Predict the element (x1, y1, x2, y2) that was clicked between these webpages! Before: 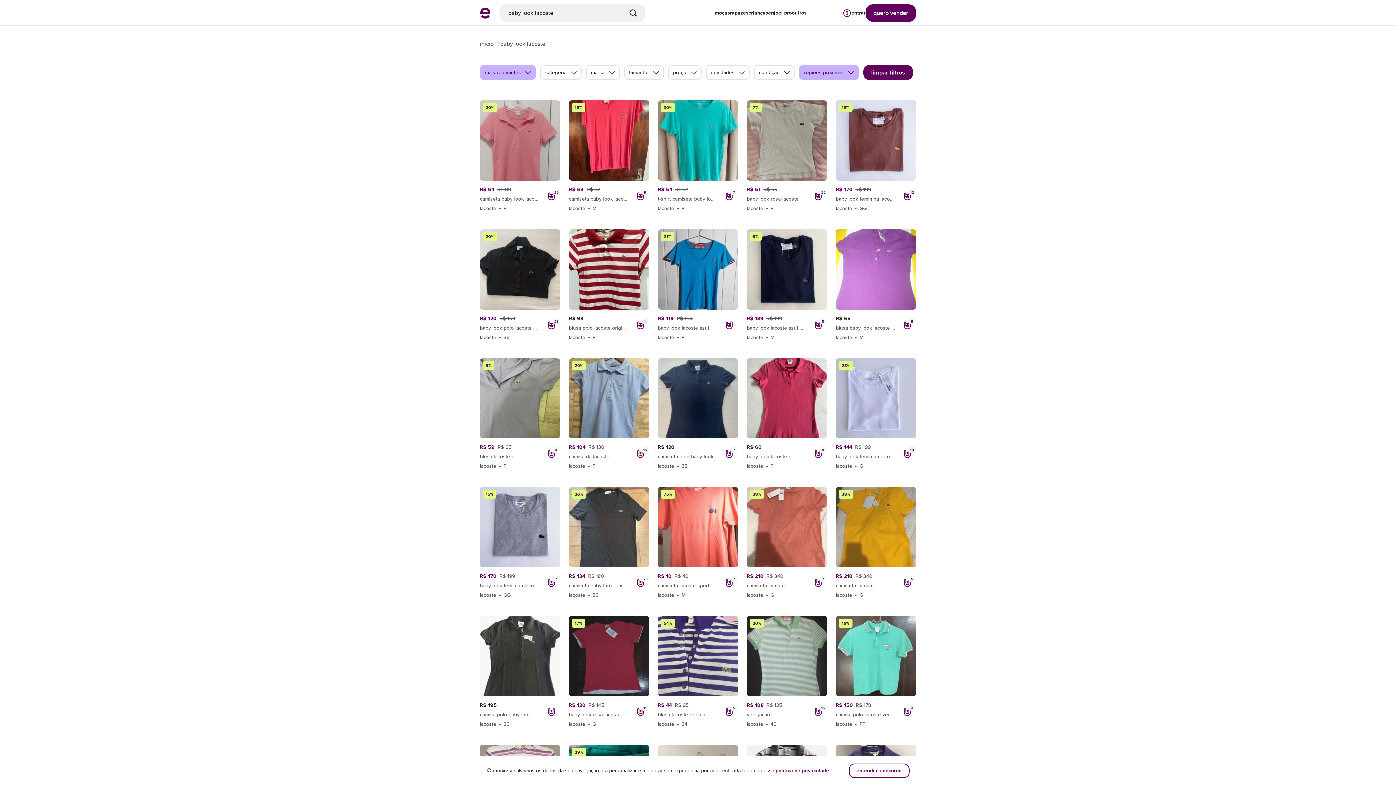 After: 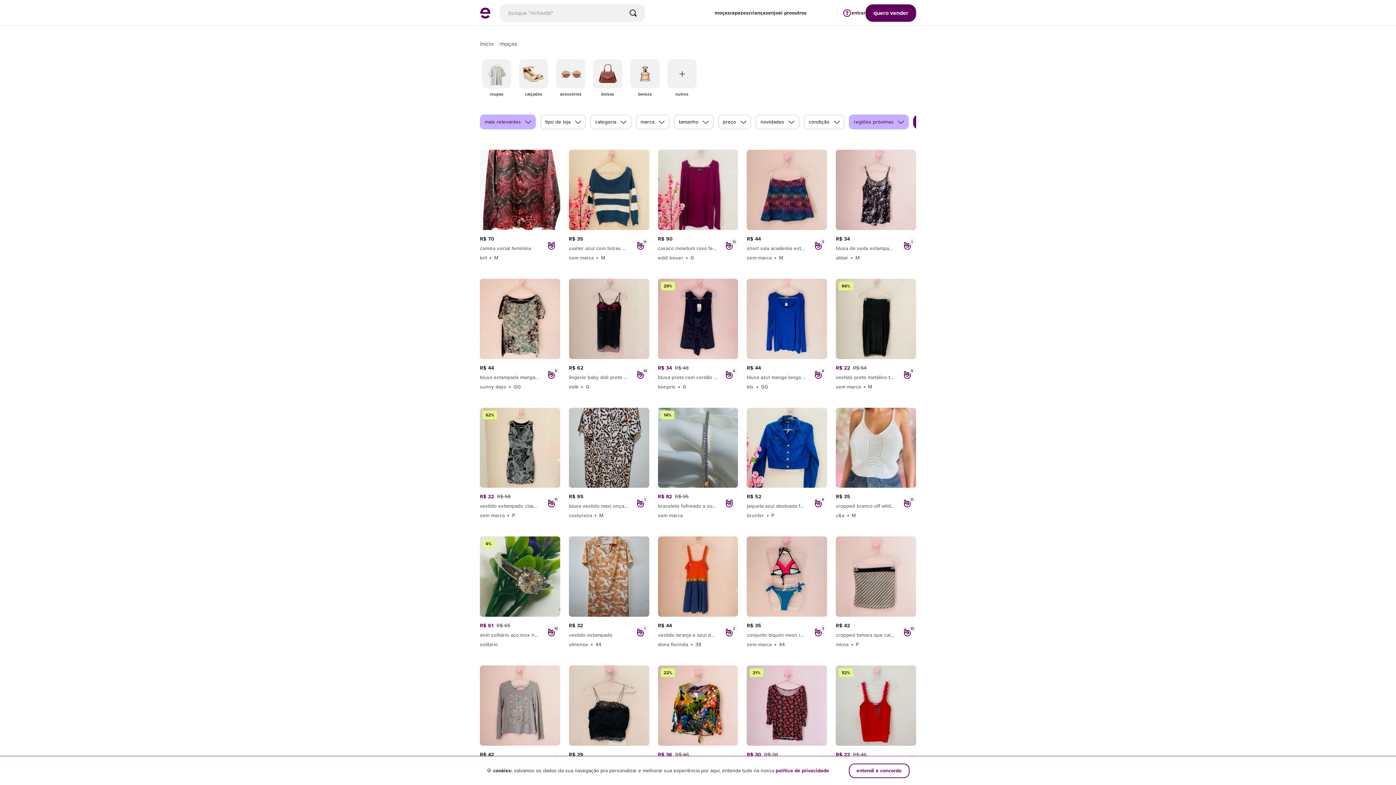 Action: label: moças bbox: (714, 0, 730, 25)